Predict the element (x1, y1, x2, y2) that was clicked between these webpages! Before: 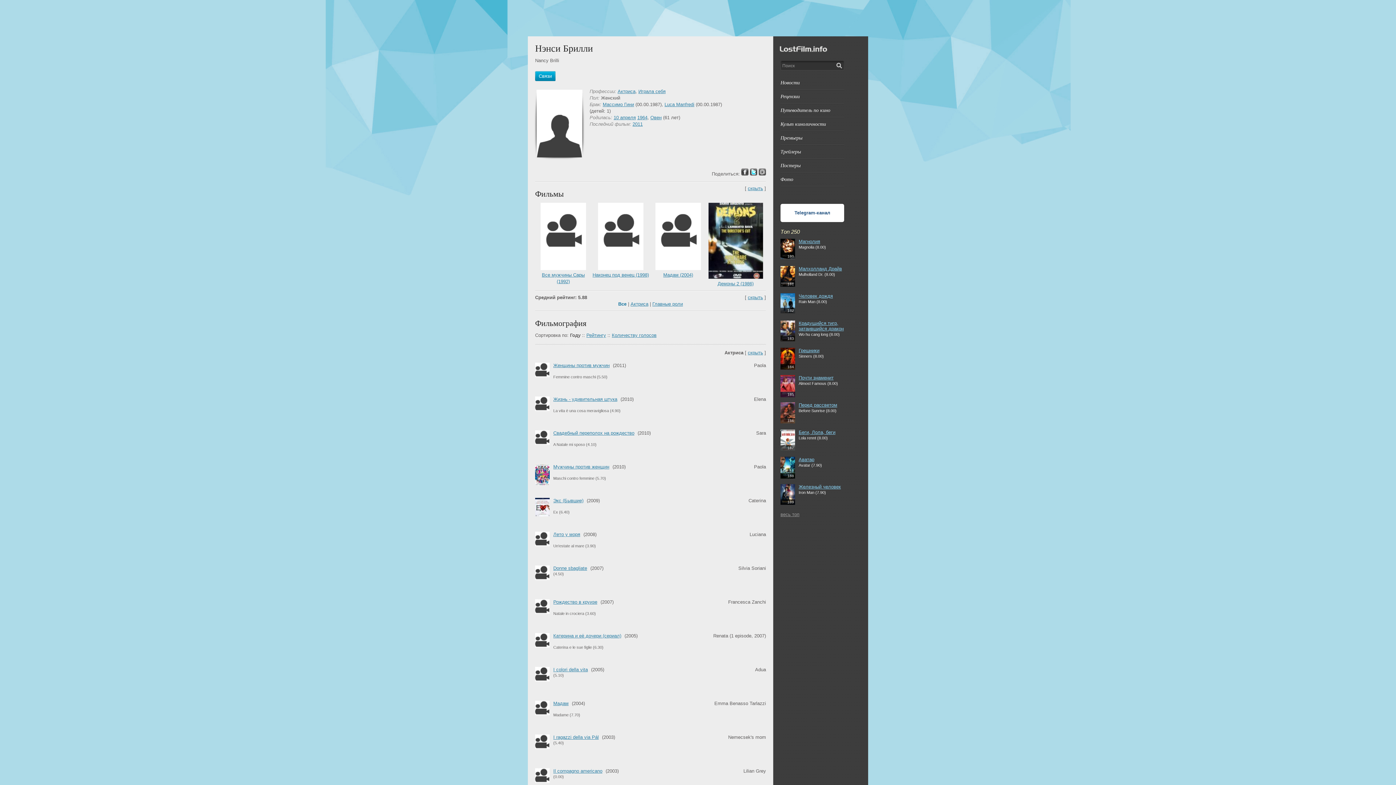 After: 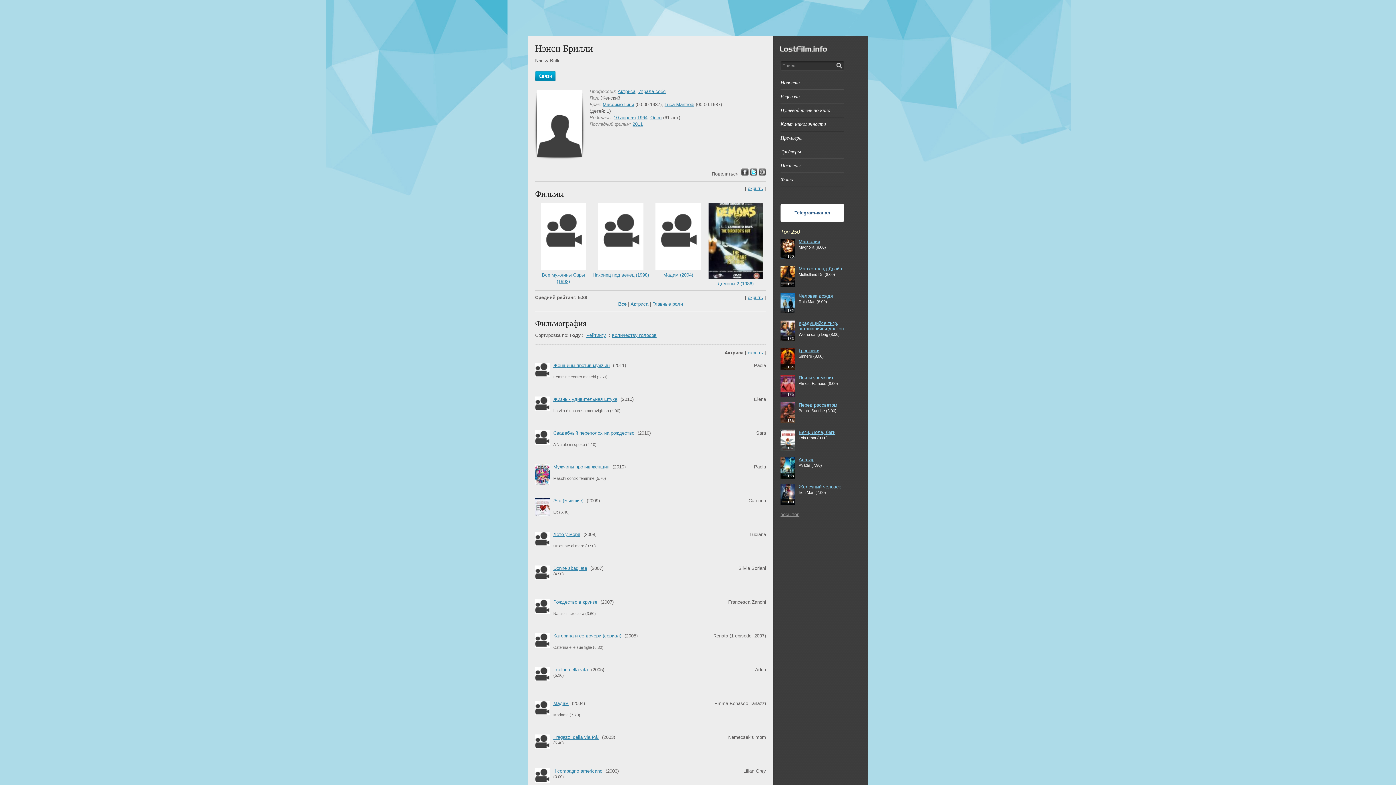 Action: bbox: (750, 171, 757, 176)